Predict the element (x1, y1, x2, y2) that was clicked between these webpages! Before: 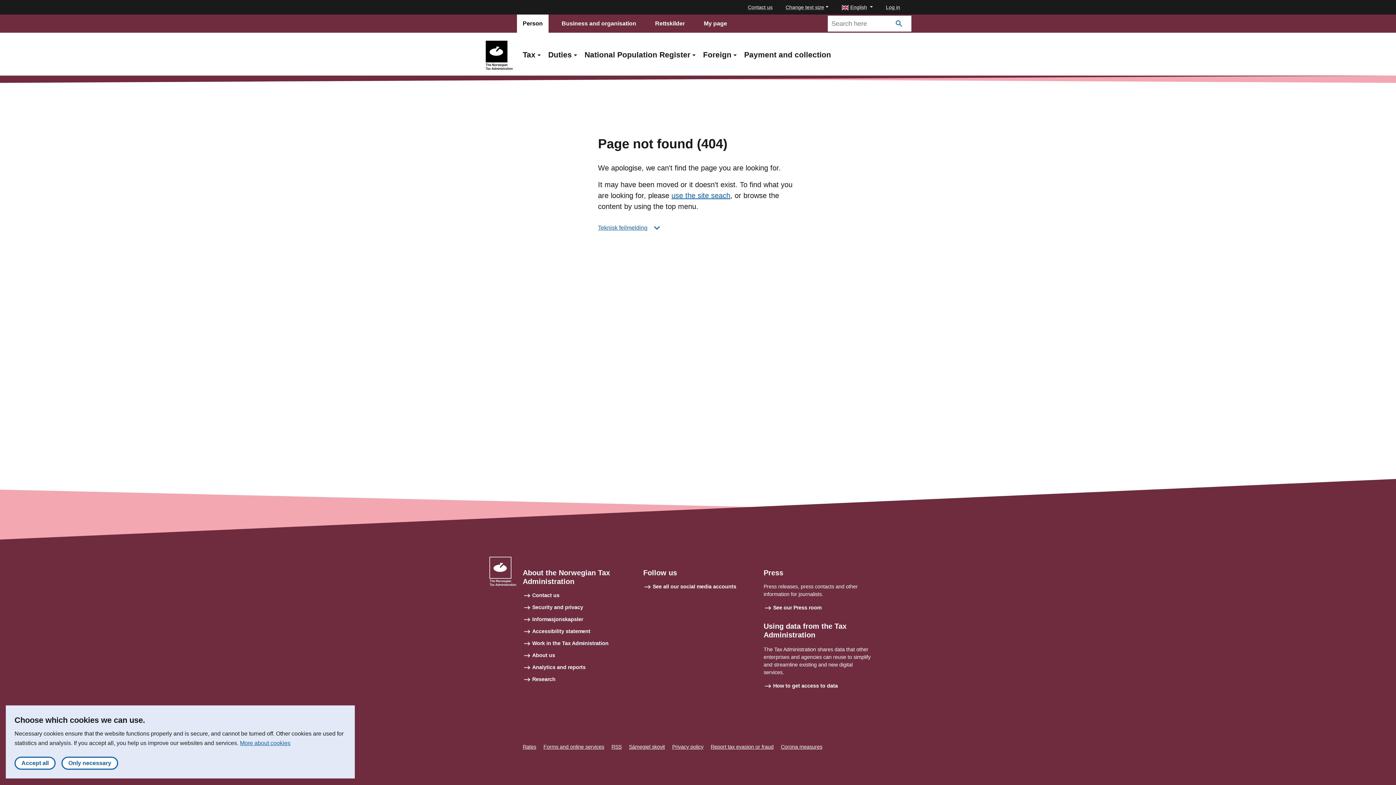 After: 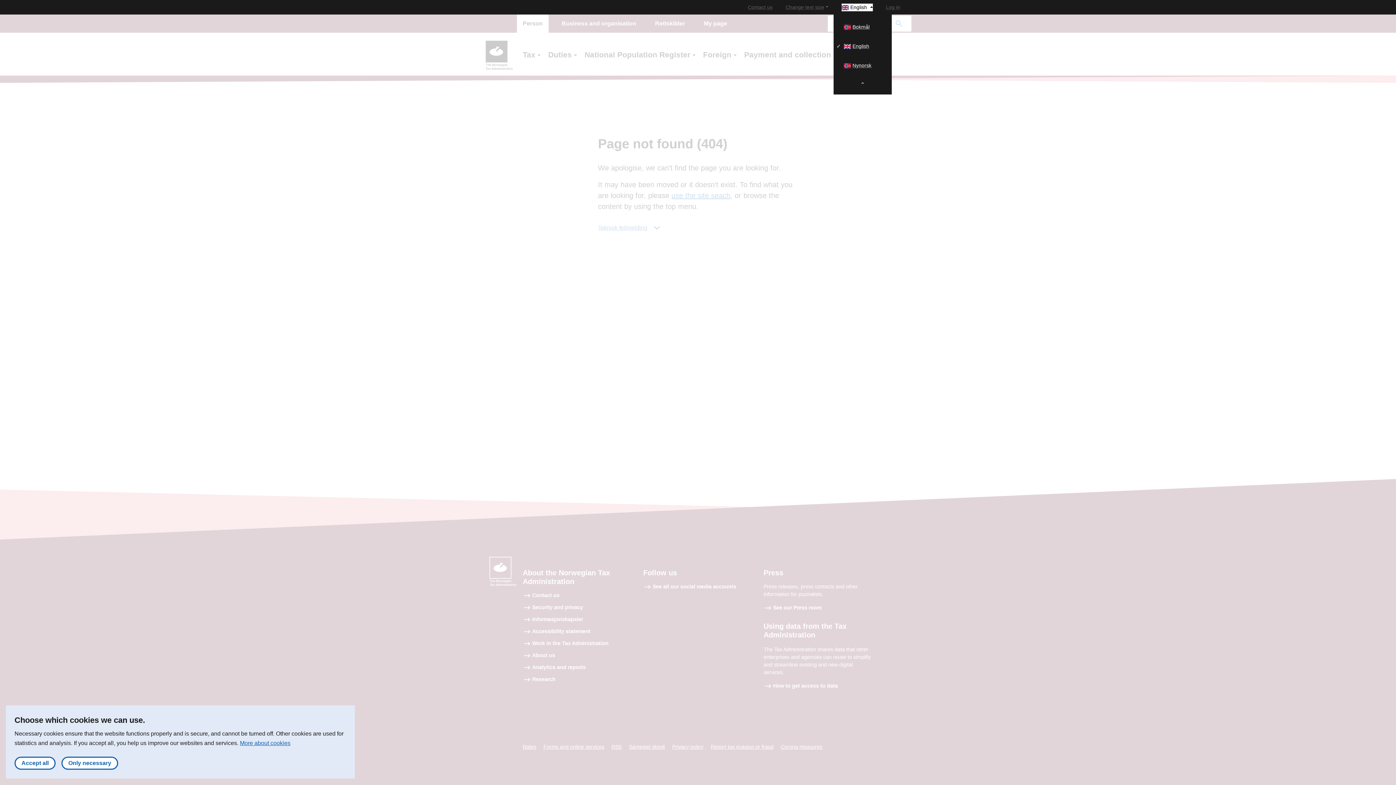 Action: label:  English  bbox: (841, 3, 873, 11)